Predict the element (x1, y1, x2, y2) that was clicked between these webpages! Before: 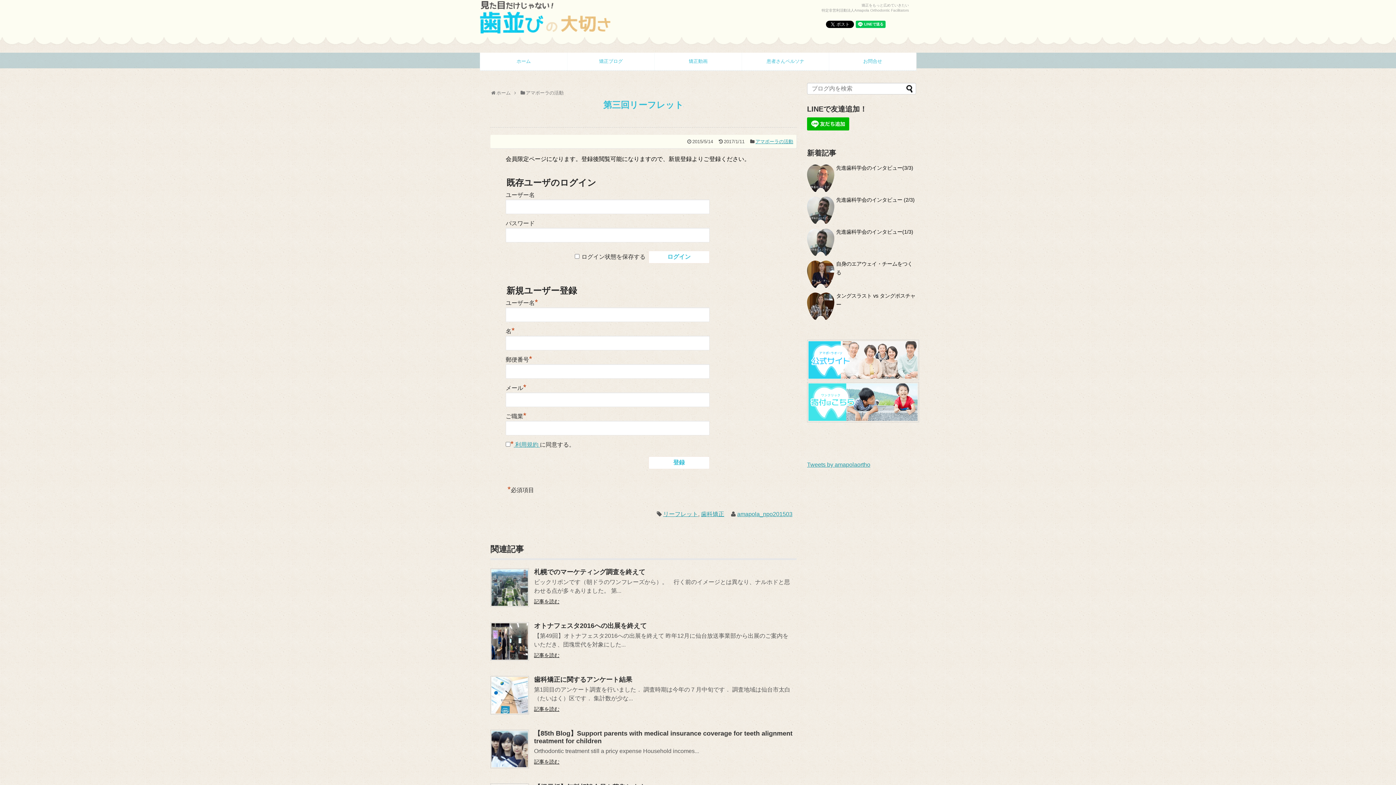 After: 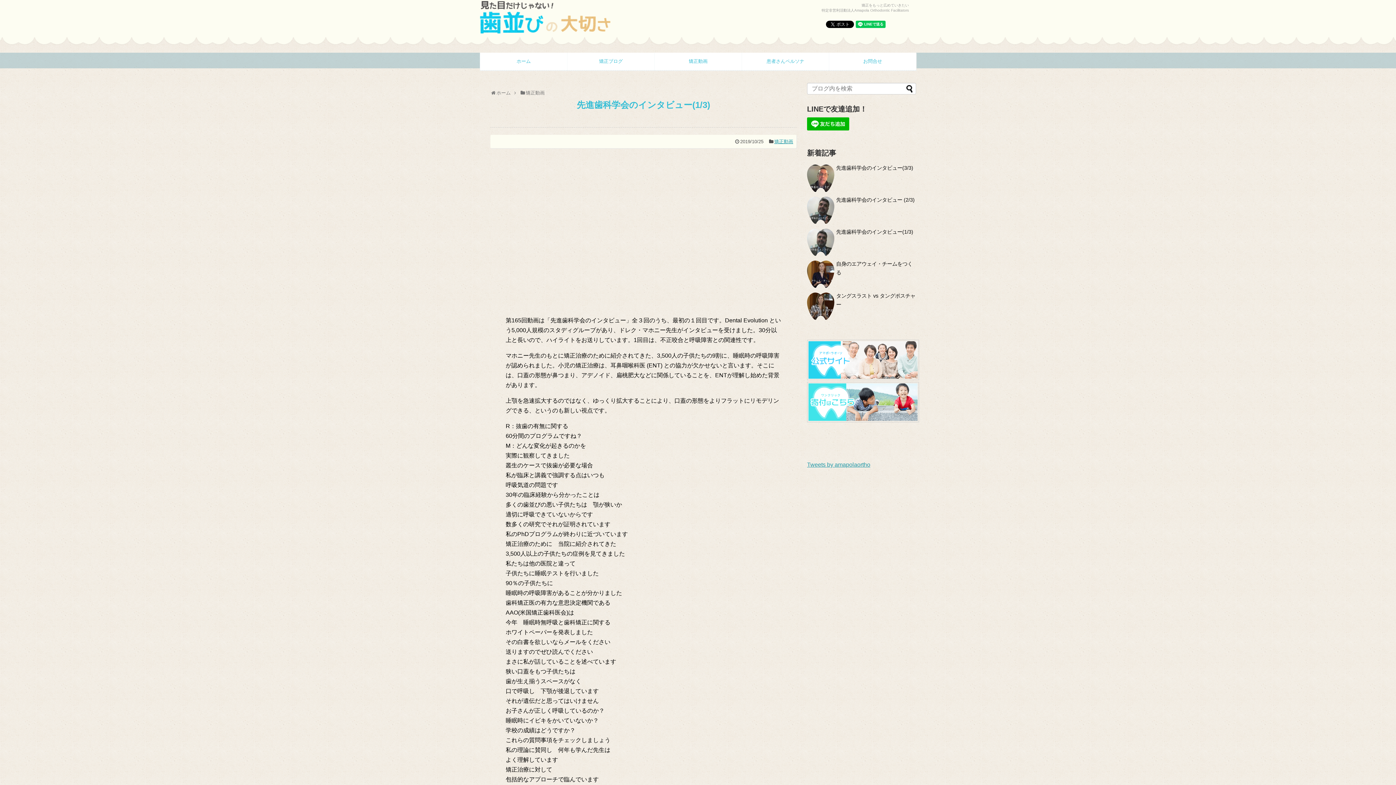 Action: bbox: (836, 228, 913, 234) label: 先進歯科学会のインタビュー(1/3)